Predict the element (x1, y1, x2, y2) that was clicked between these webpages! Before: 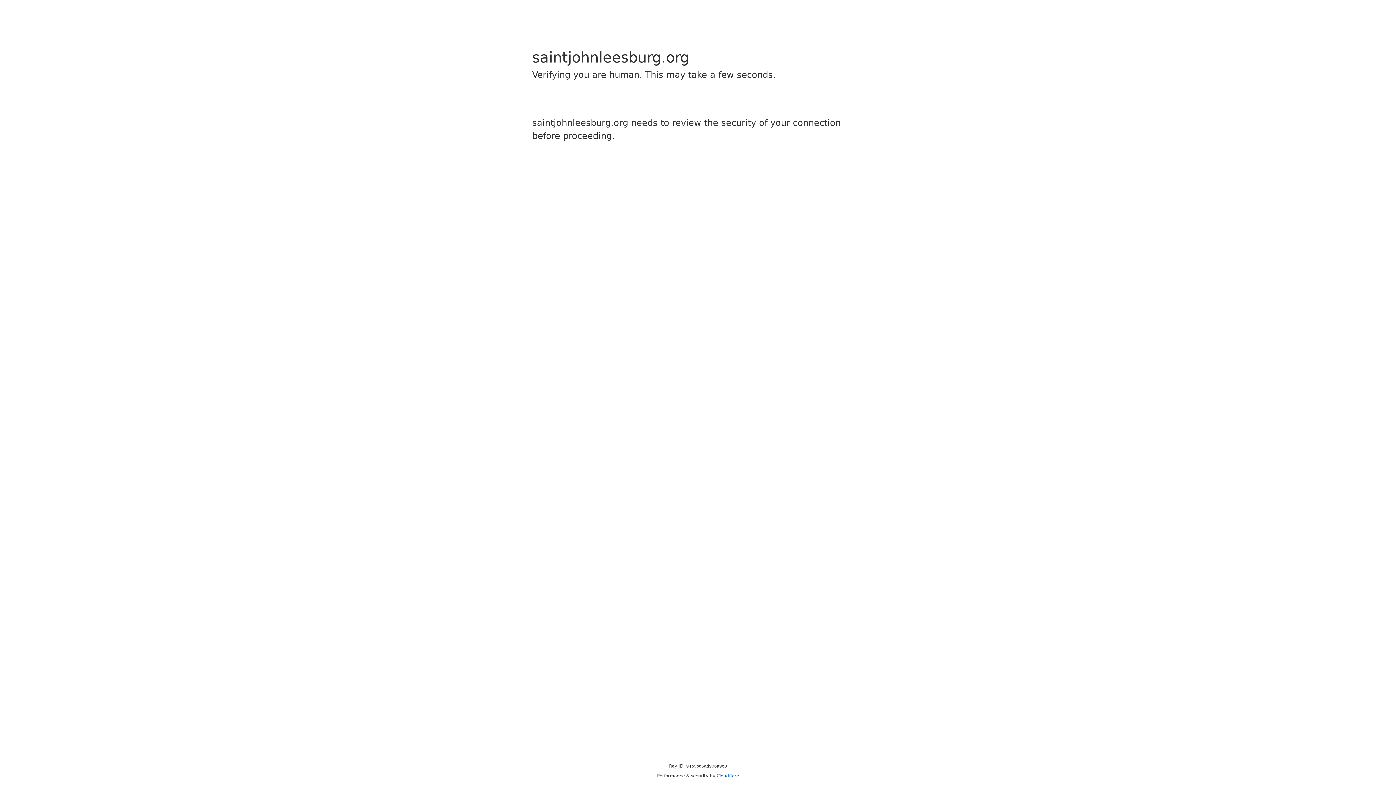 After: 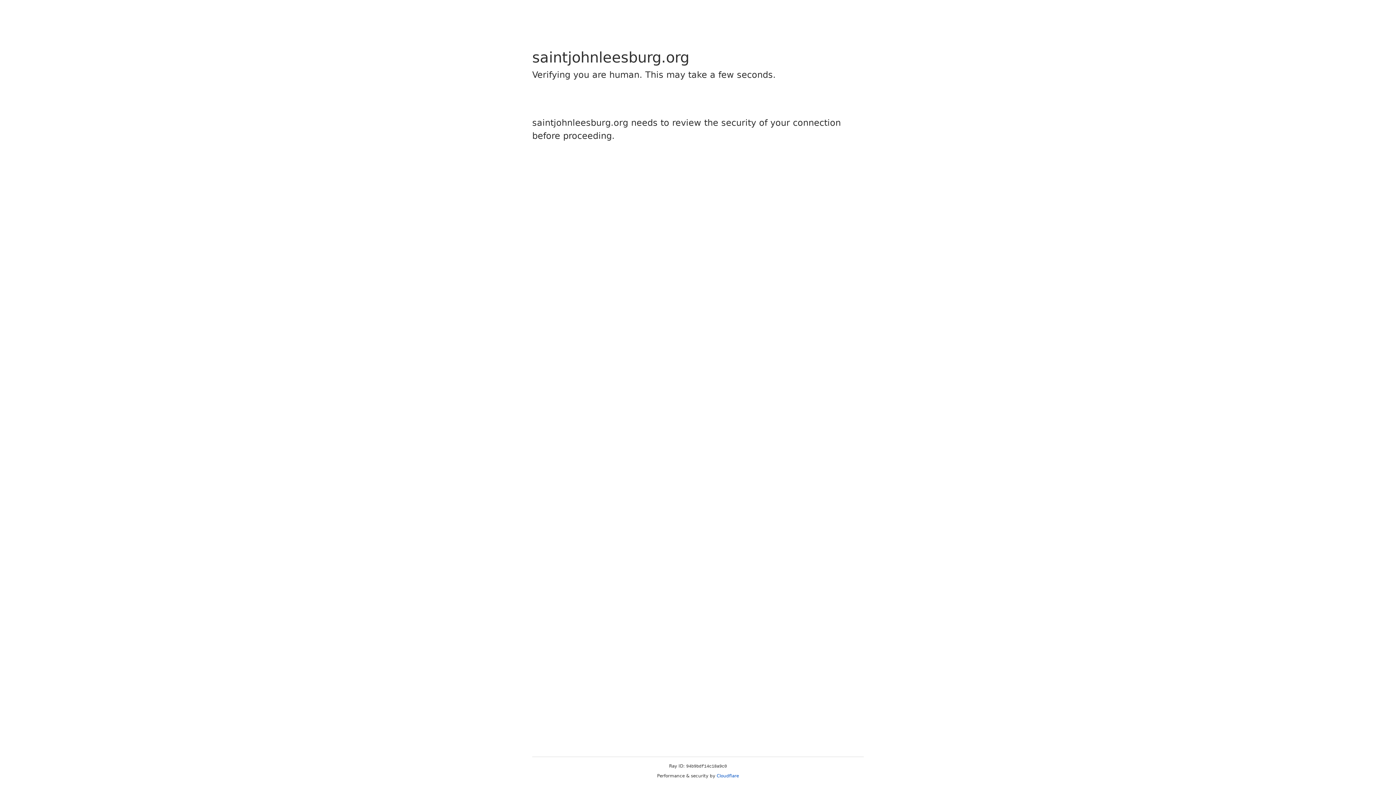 Action: label: Cloudflare bbox: (716, 773, 739, 778)